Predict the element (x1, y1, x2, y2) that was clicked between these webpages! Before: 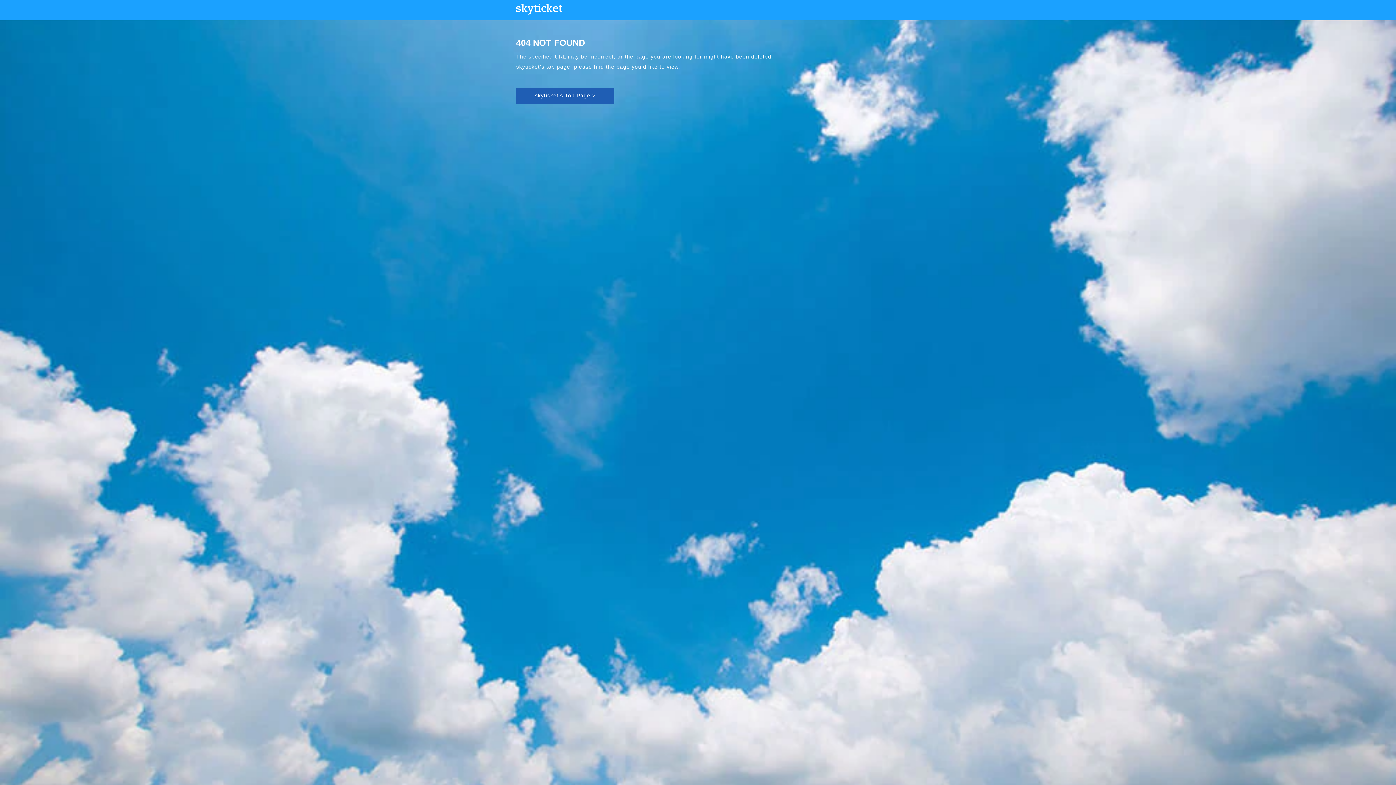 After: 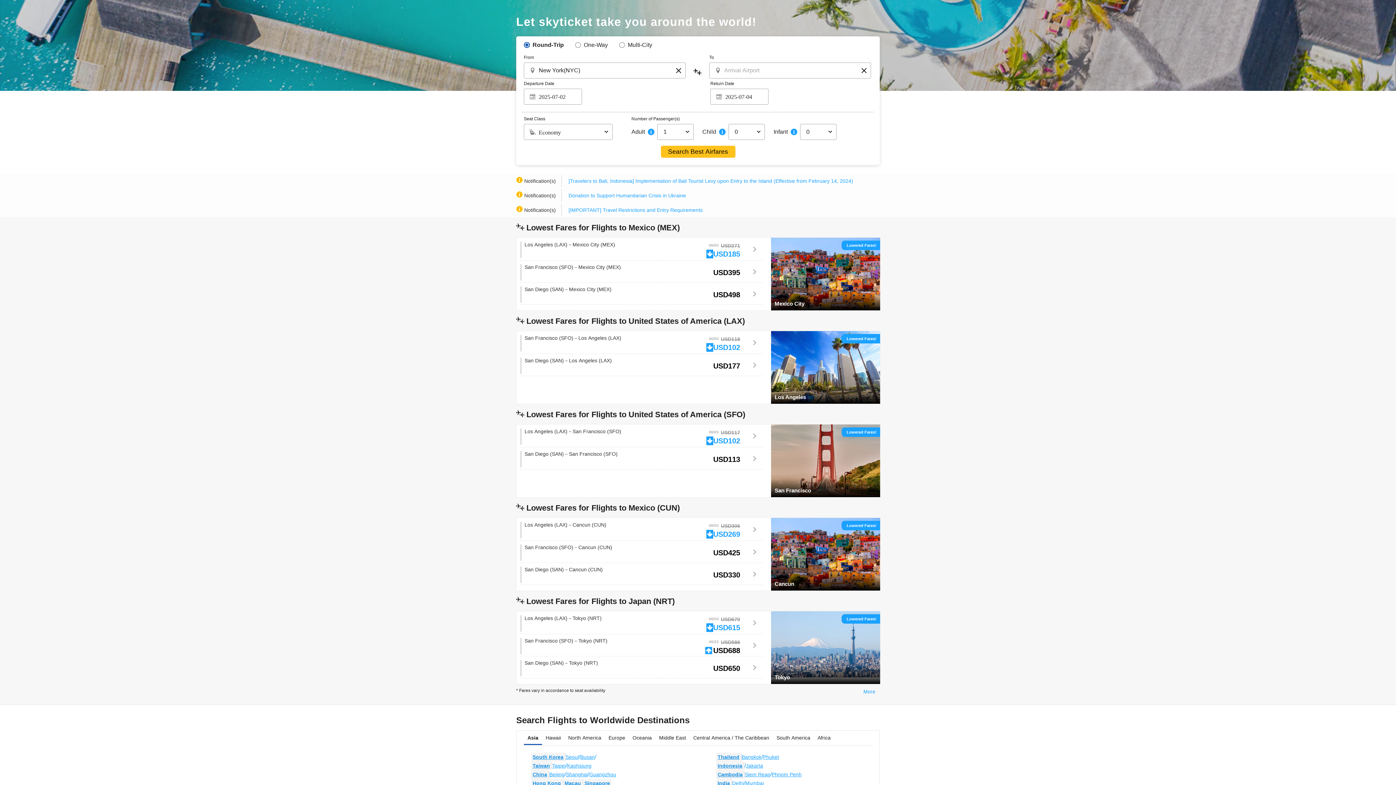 Action: bbox: (516, 3, 880, 17)